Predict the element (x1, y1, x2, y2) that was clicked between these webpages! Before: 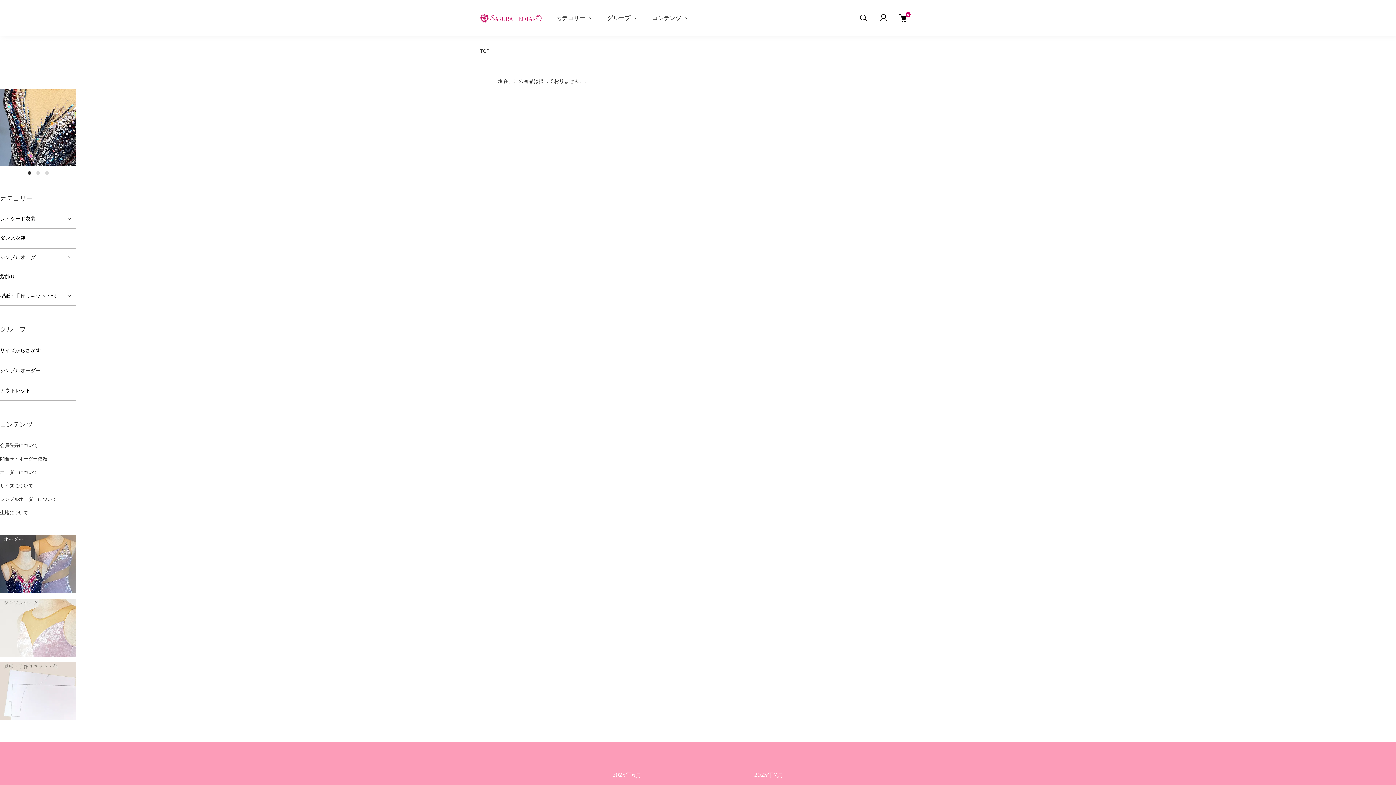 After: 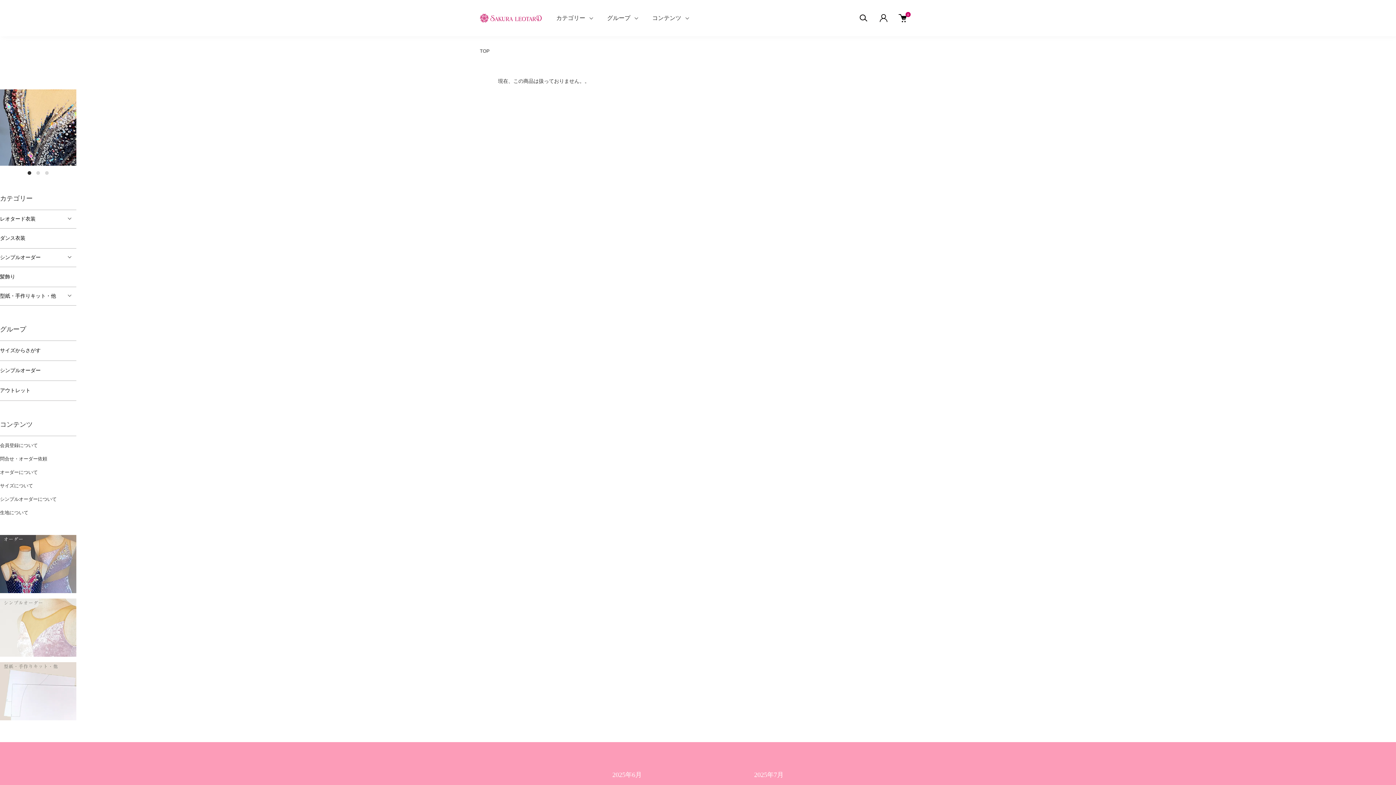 Action: bbox: (27, 171, 31, 174) label: 1 of 3